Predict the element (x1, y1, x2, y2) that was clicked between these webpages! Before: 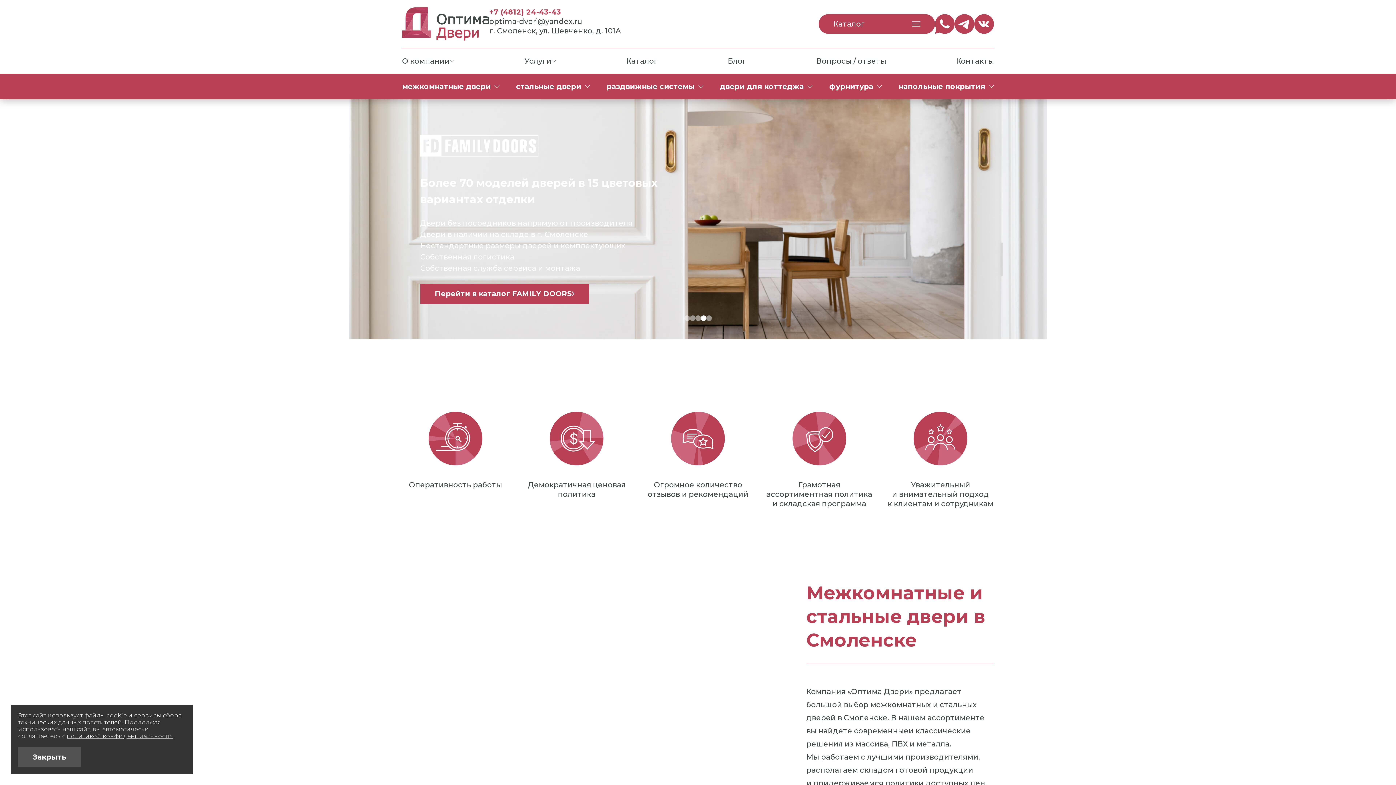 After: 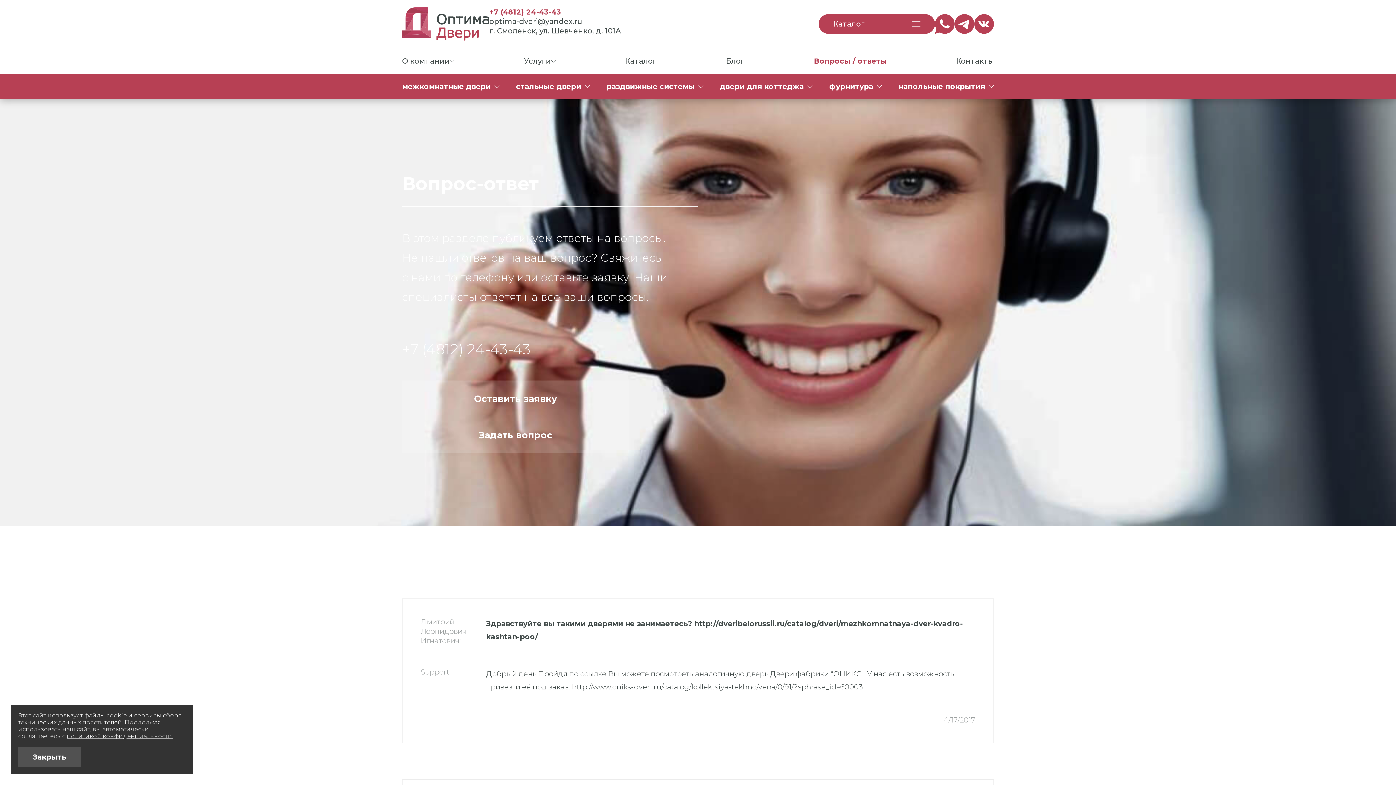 Action: label: Вопросы / ответы bbox: (816, 48, 886, 73)